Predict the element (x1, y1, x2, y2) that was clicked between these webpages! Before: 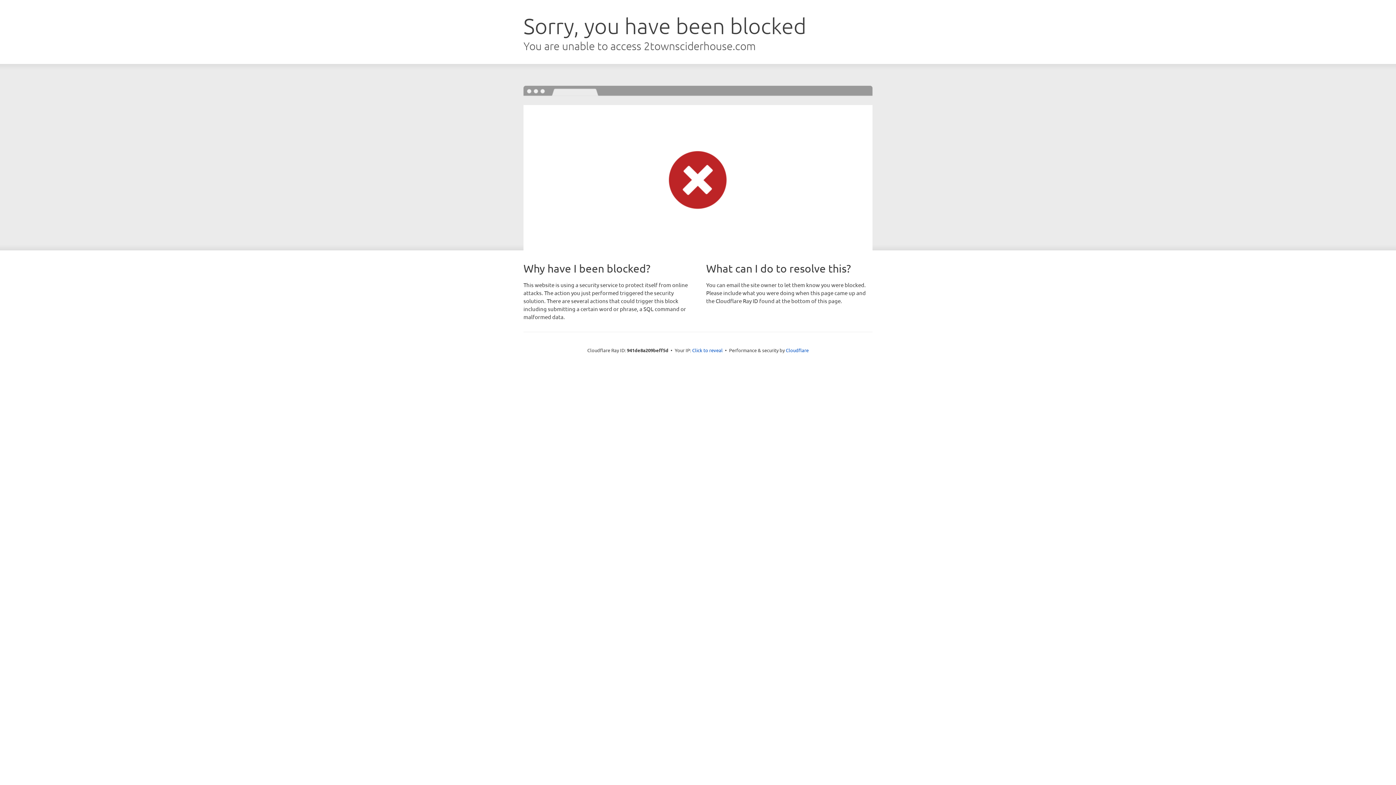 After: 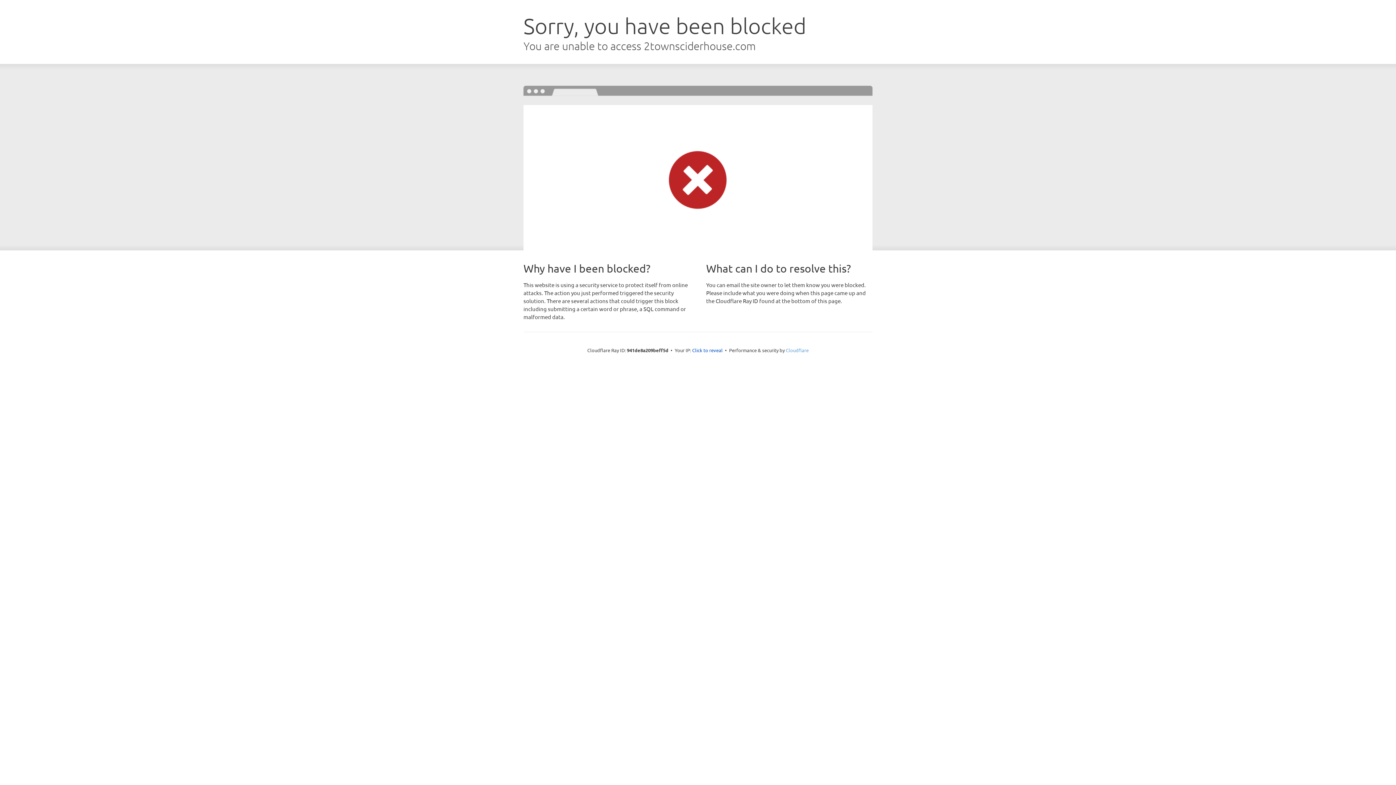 Action: label: Cloudflare bbox: (786, 347, 808, 353)